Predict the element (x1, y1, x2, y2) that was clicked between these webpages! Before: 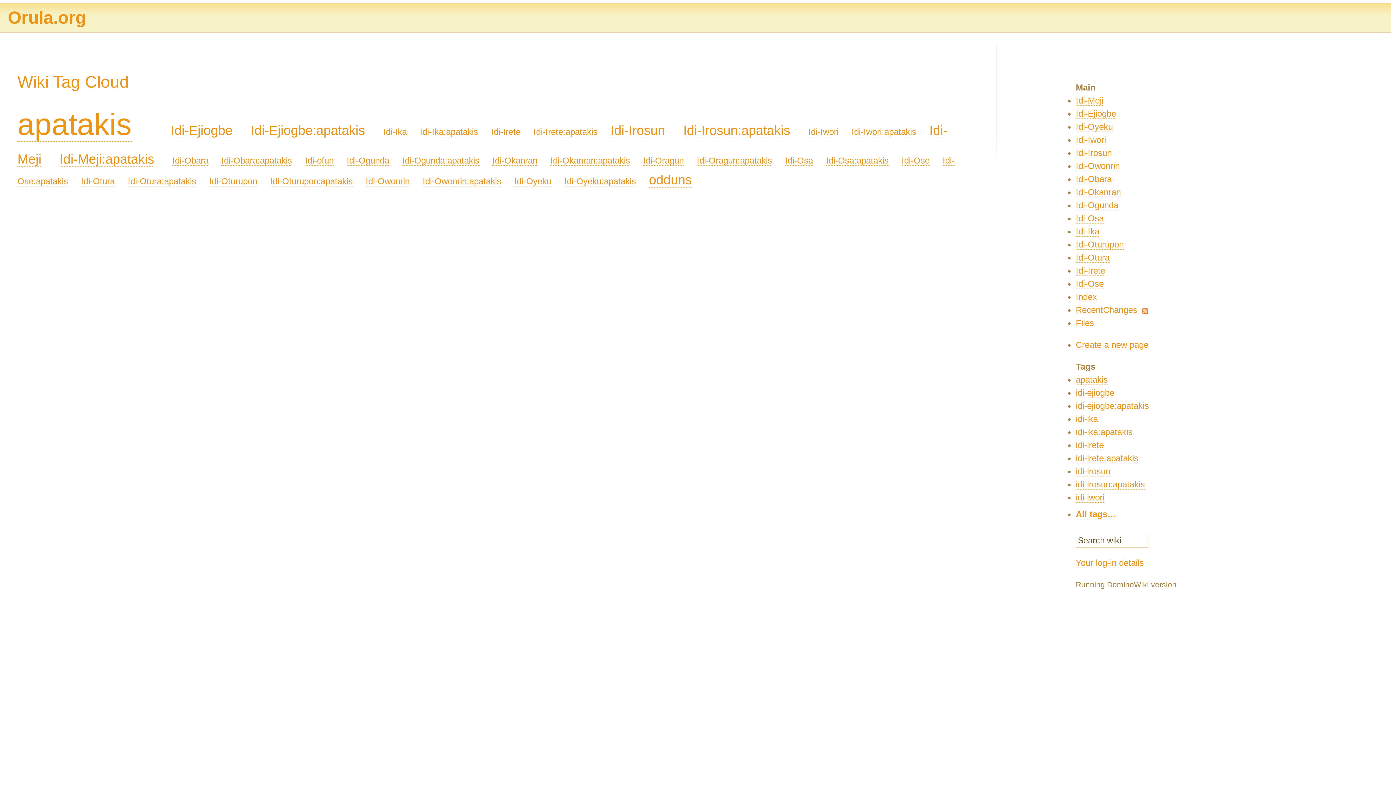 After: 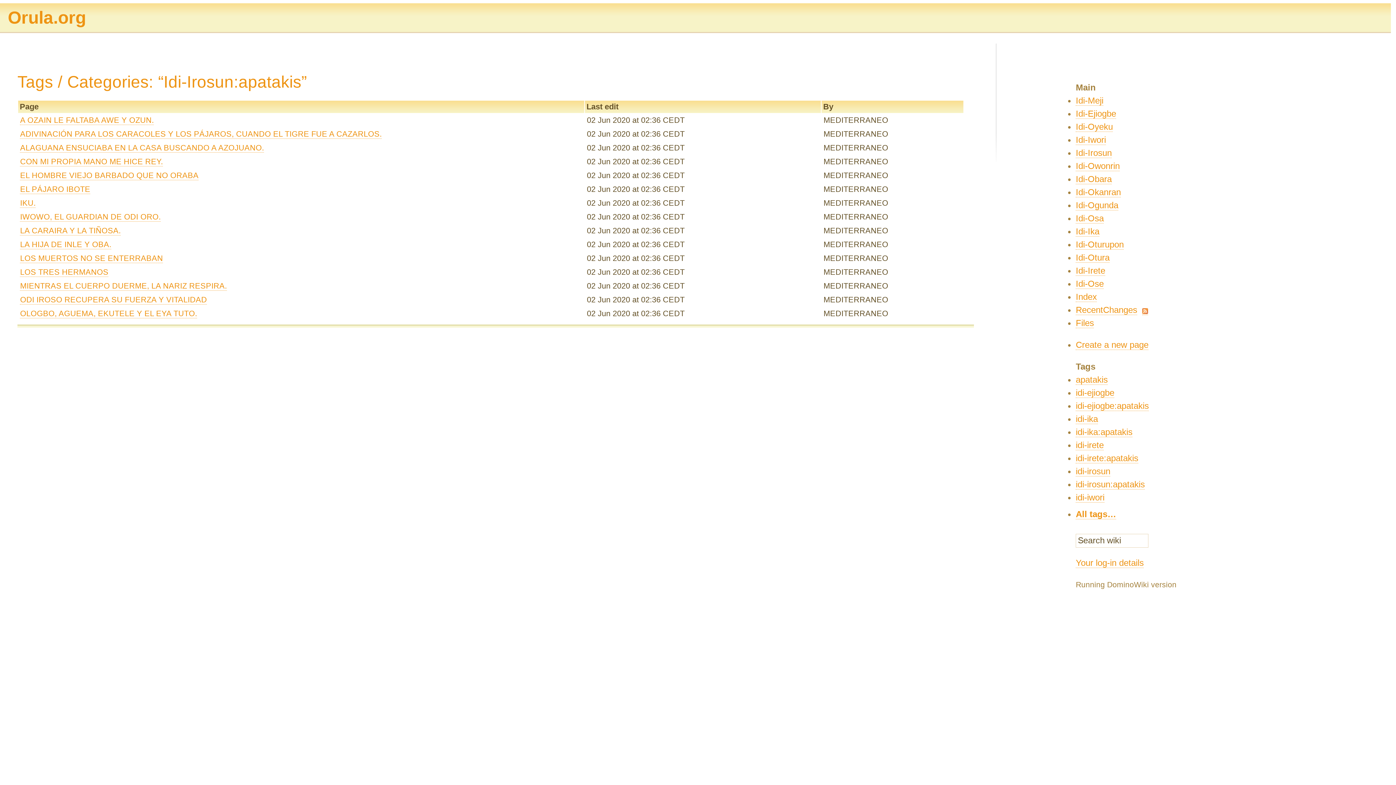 Action: bbox: (683, 122, 790, 138) label: Idi-Irosun:apatakis